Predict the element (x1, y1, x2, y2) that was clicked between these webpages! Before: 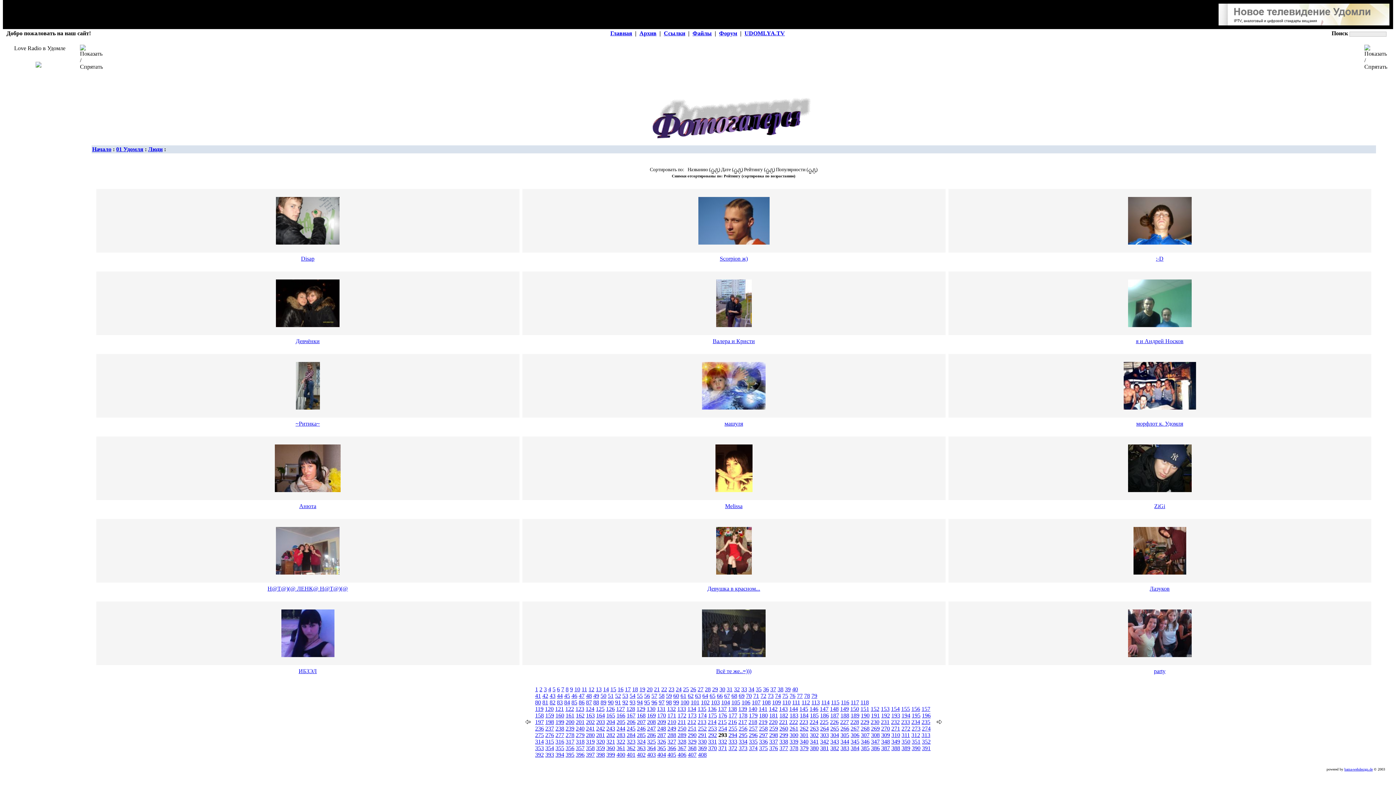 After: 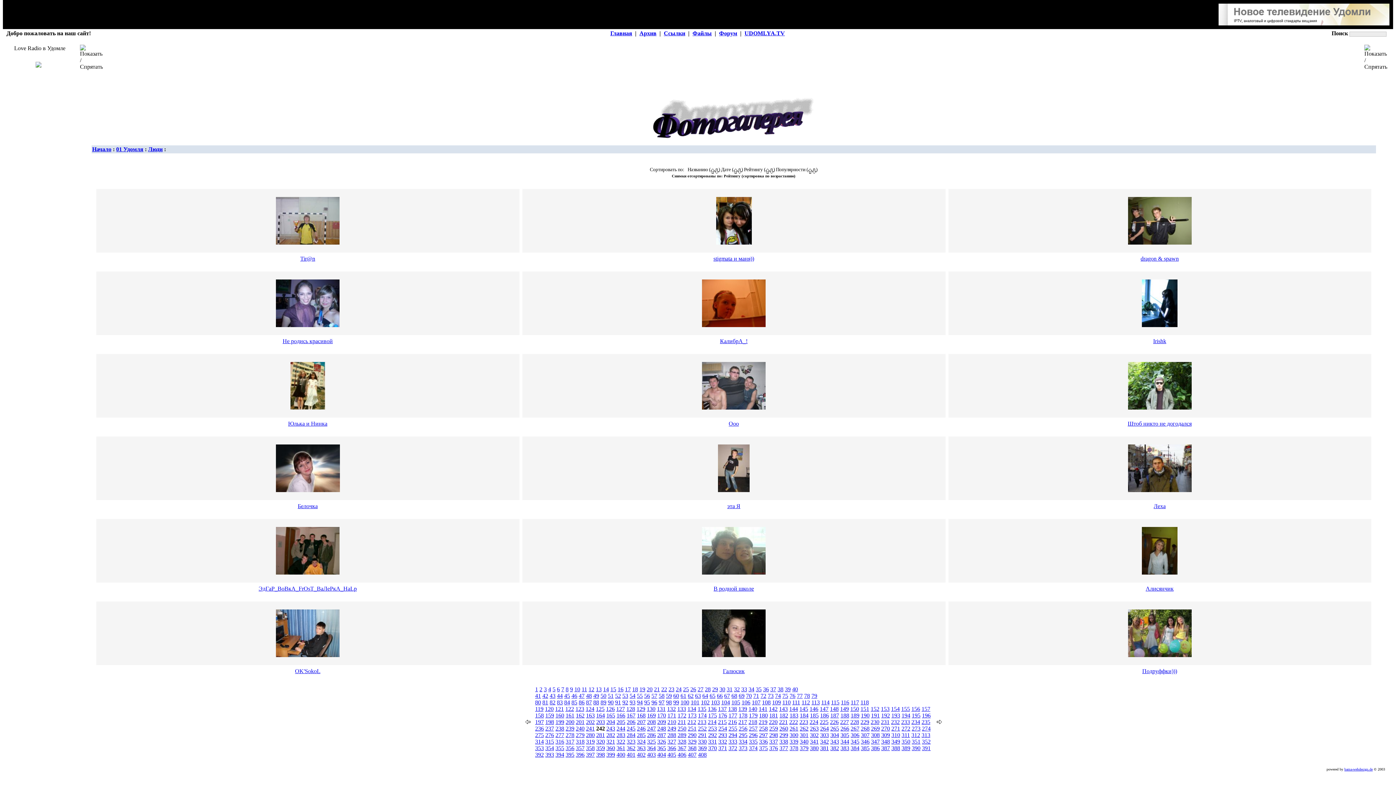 Action: bbox: (596, 725, 605, 732) label: 242